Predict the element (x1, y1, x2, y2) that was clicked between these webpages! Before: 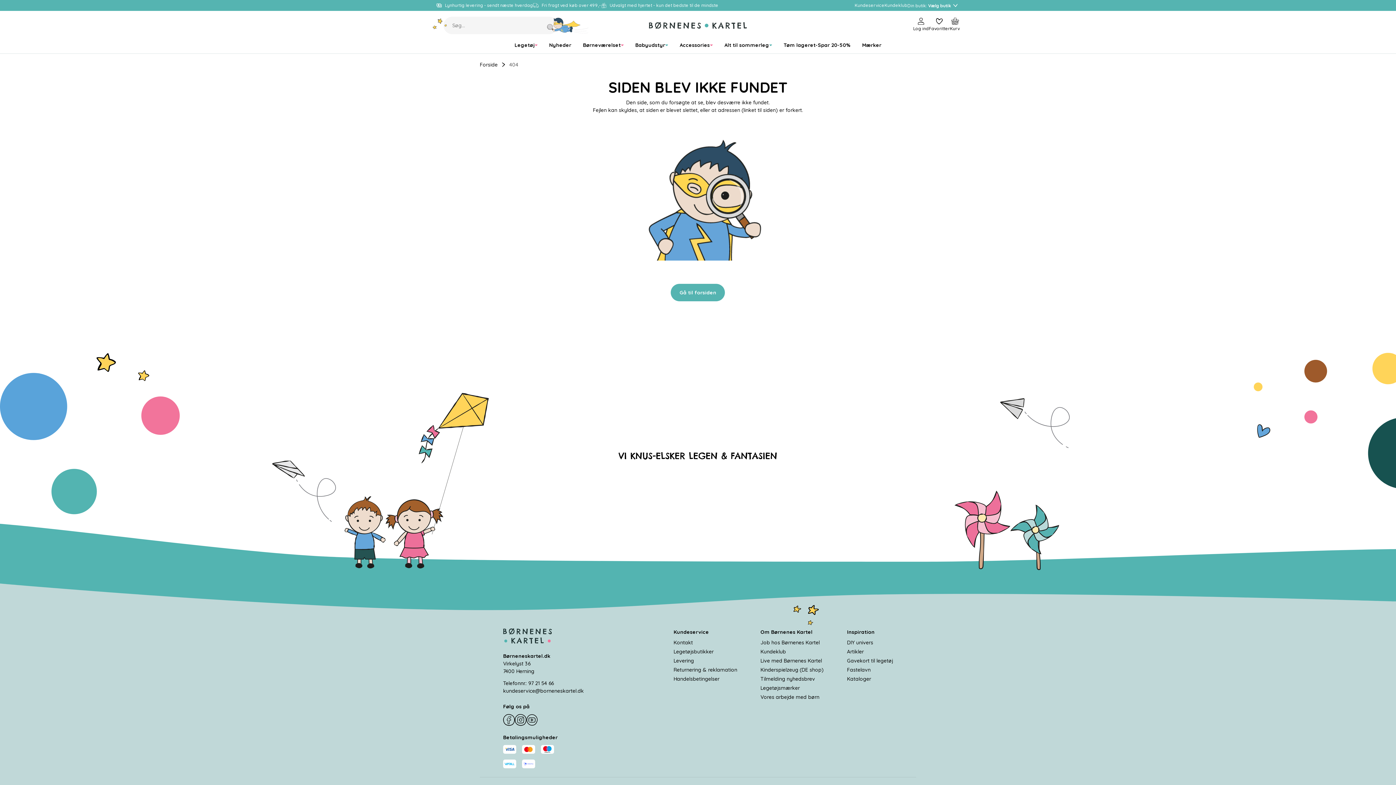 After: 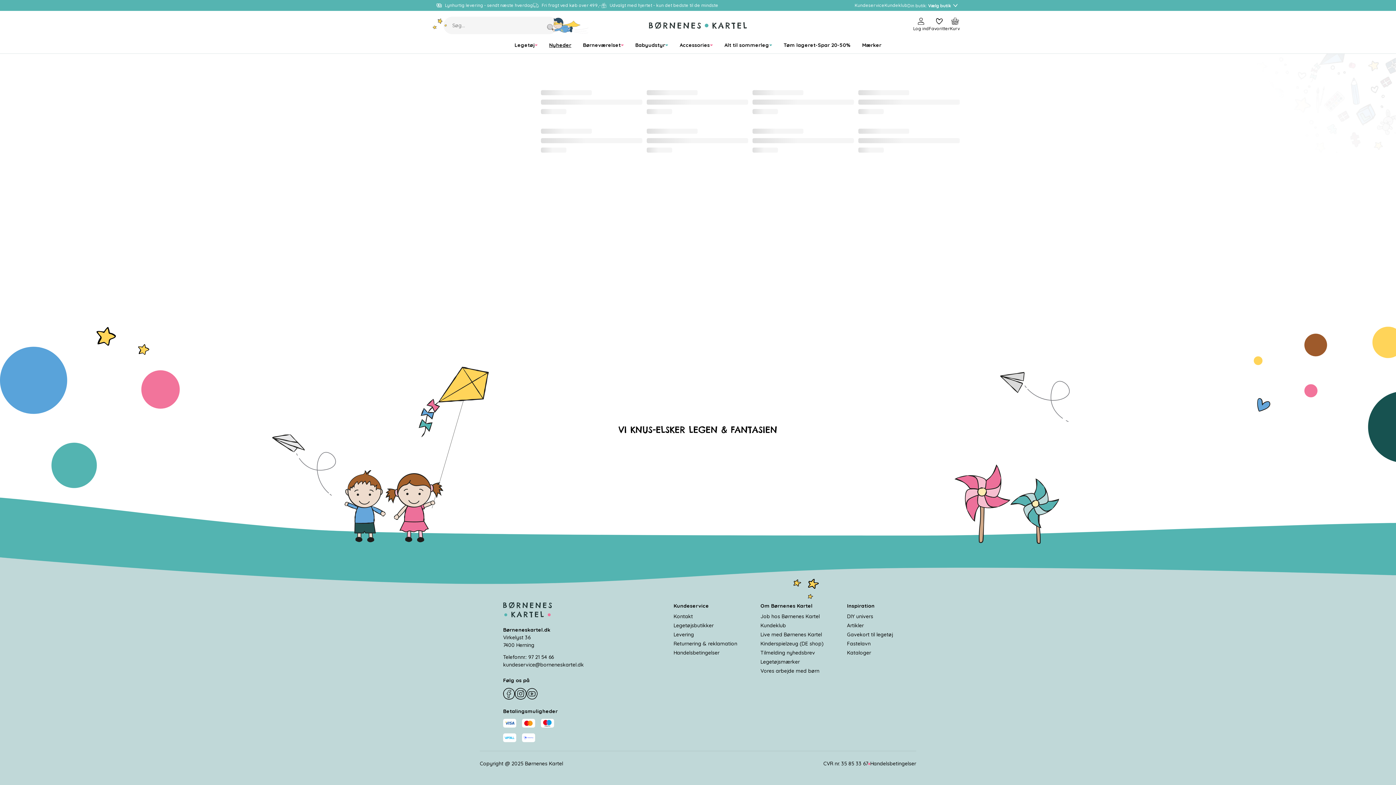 Action: bbox: (543, 37, 577, 53) label: Nyheder